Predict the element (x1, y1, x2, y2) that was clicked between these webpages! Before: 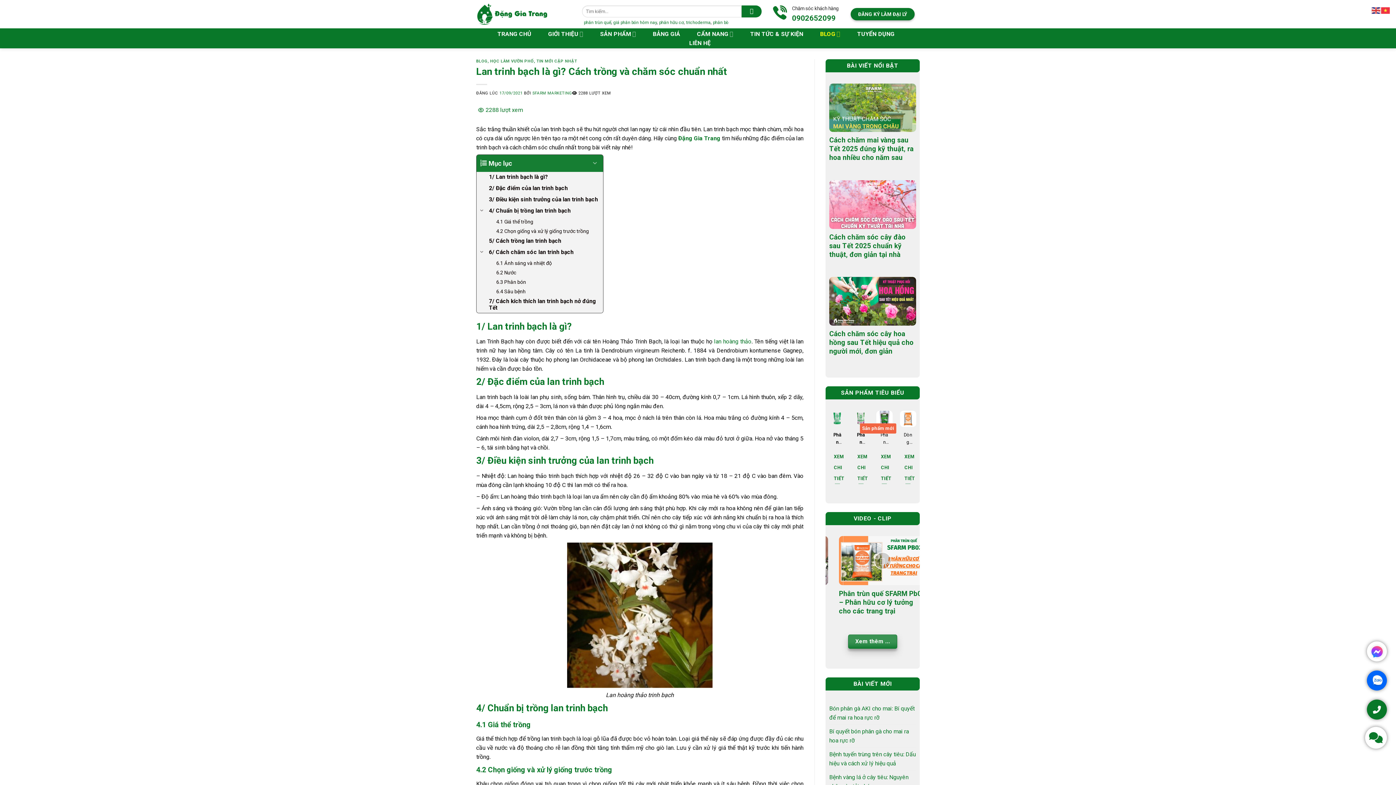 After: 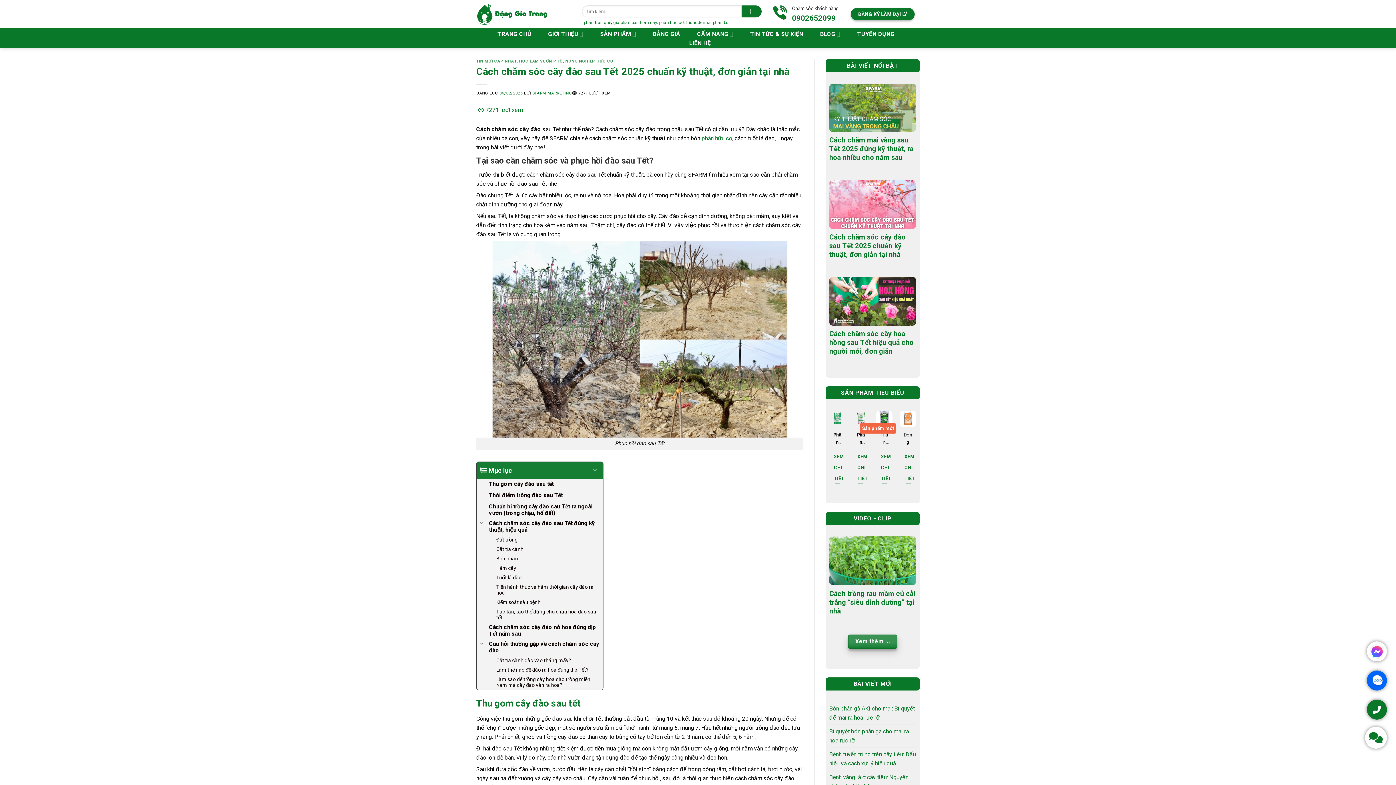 Action: label: Cách chăm sóc cây đào sau Tết 2025 chuẩn kỹ thuật, đơn giản tại nhà bbox: (829, 180, 916, 266)